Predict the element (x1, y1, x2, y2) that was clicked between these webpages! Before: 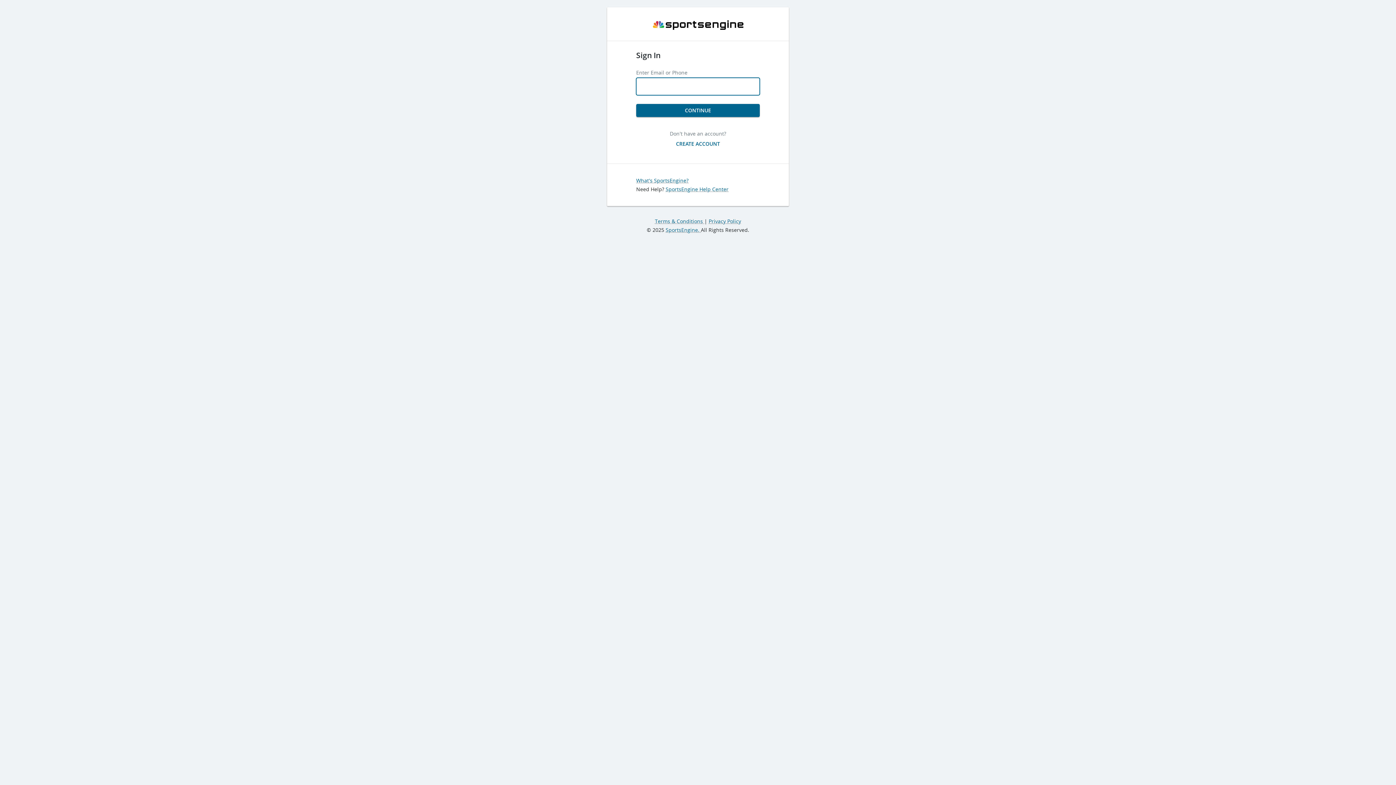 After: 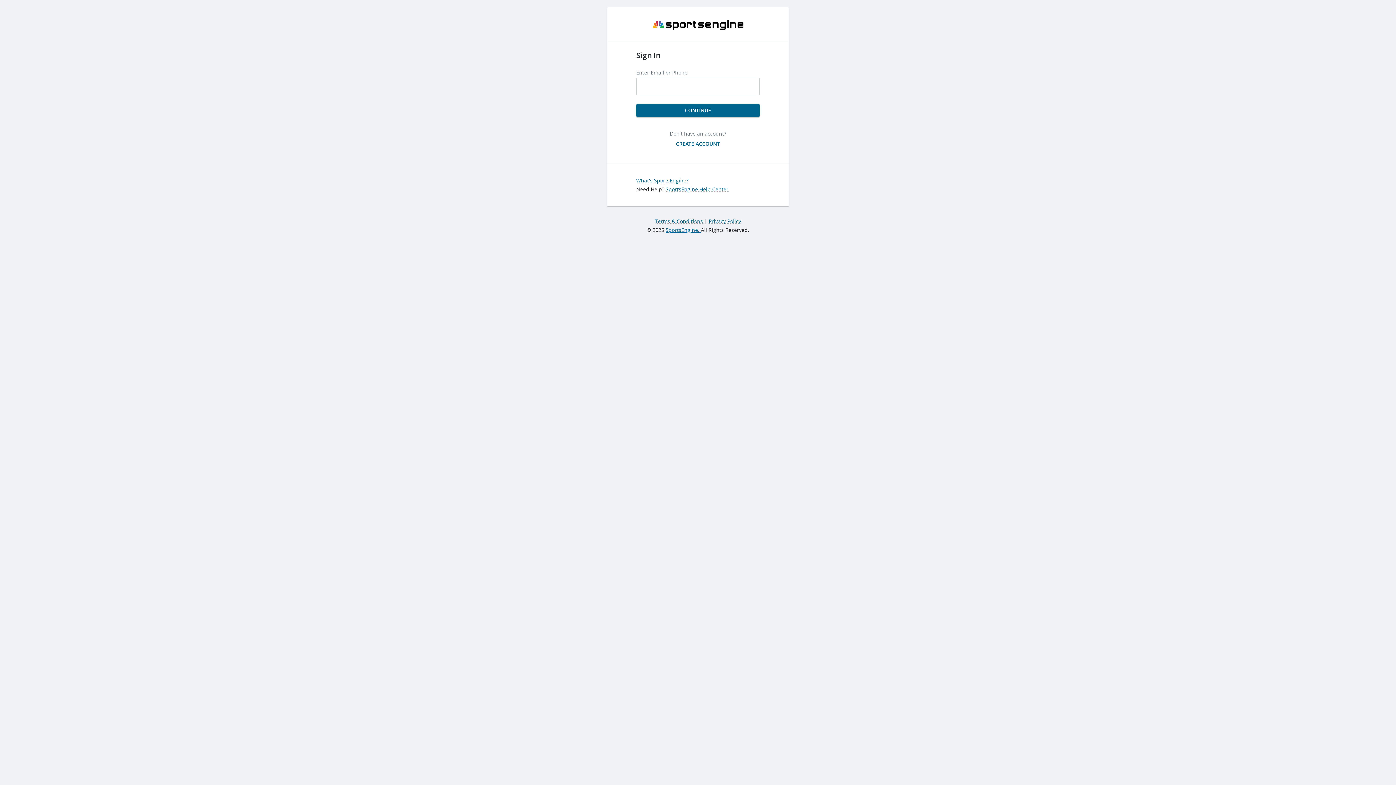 Action: label: SportsEngine.  bbox: (665, 226, 701, 233)